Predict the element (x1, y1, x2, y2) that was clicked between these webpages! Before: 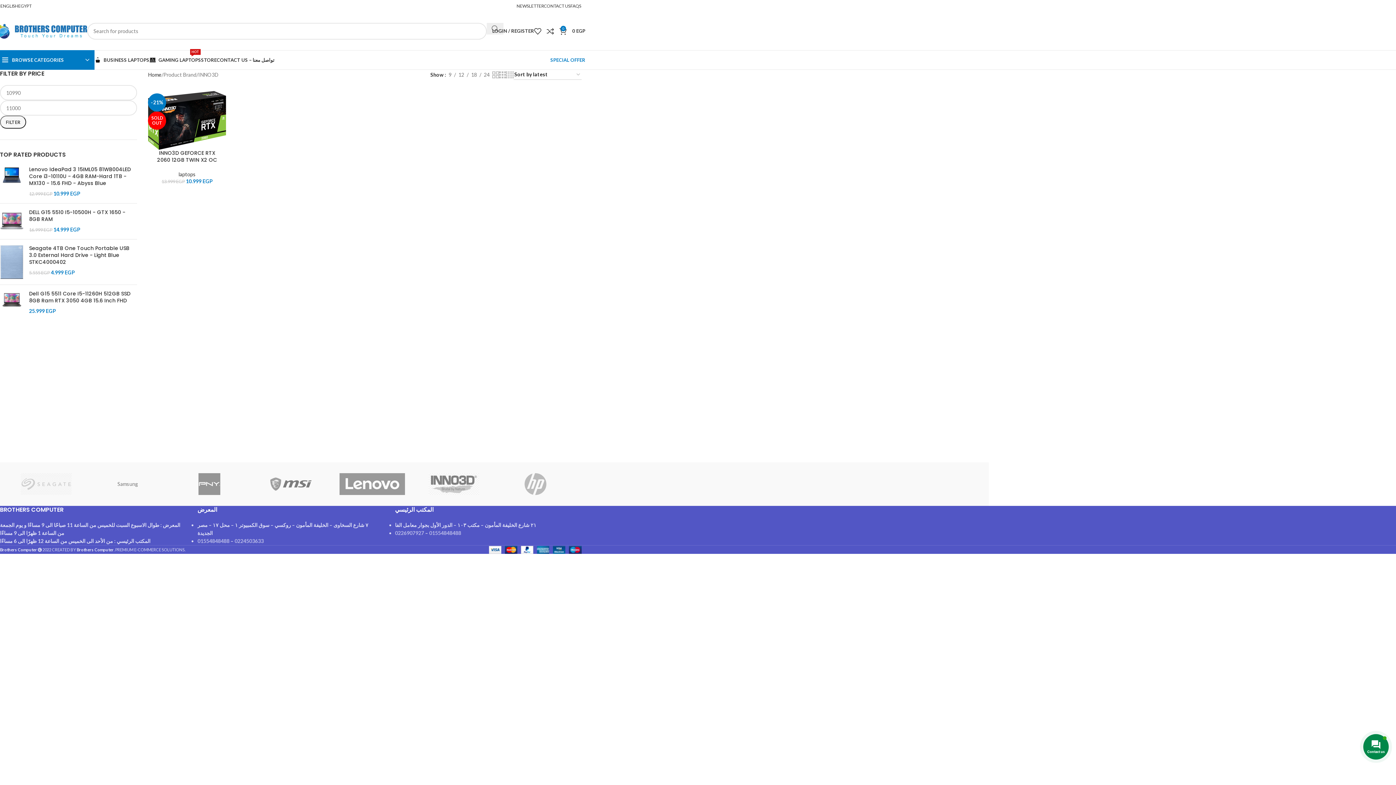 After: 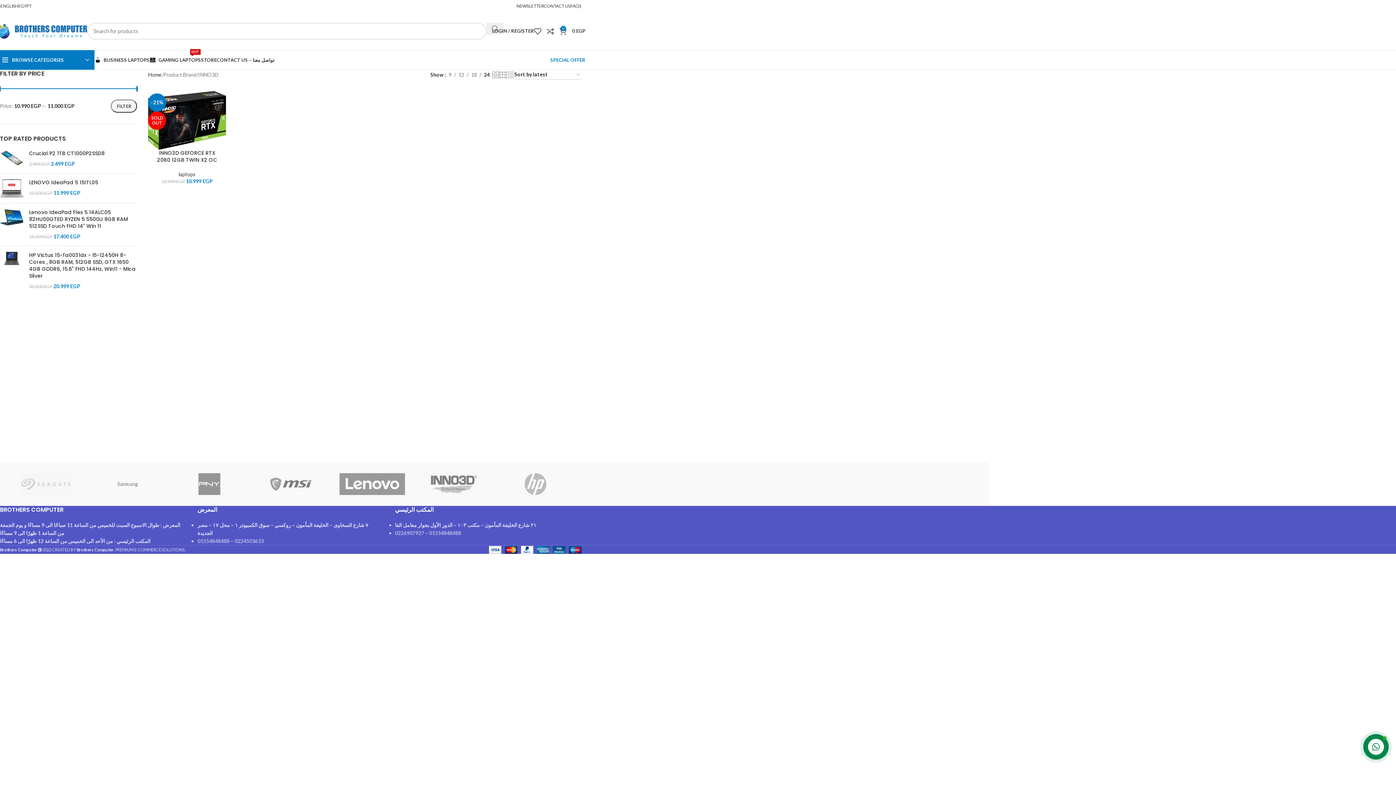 Action: label: 24 bbox: (481, 70, 492, 78)